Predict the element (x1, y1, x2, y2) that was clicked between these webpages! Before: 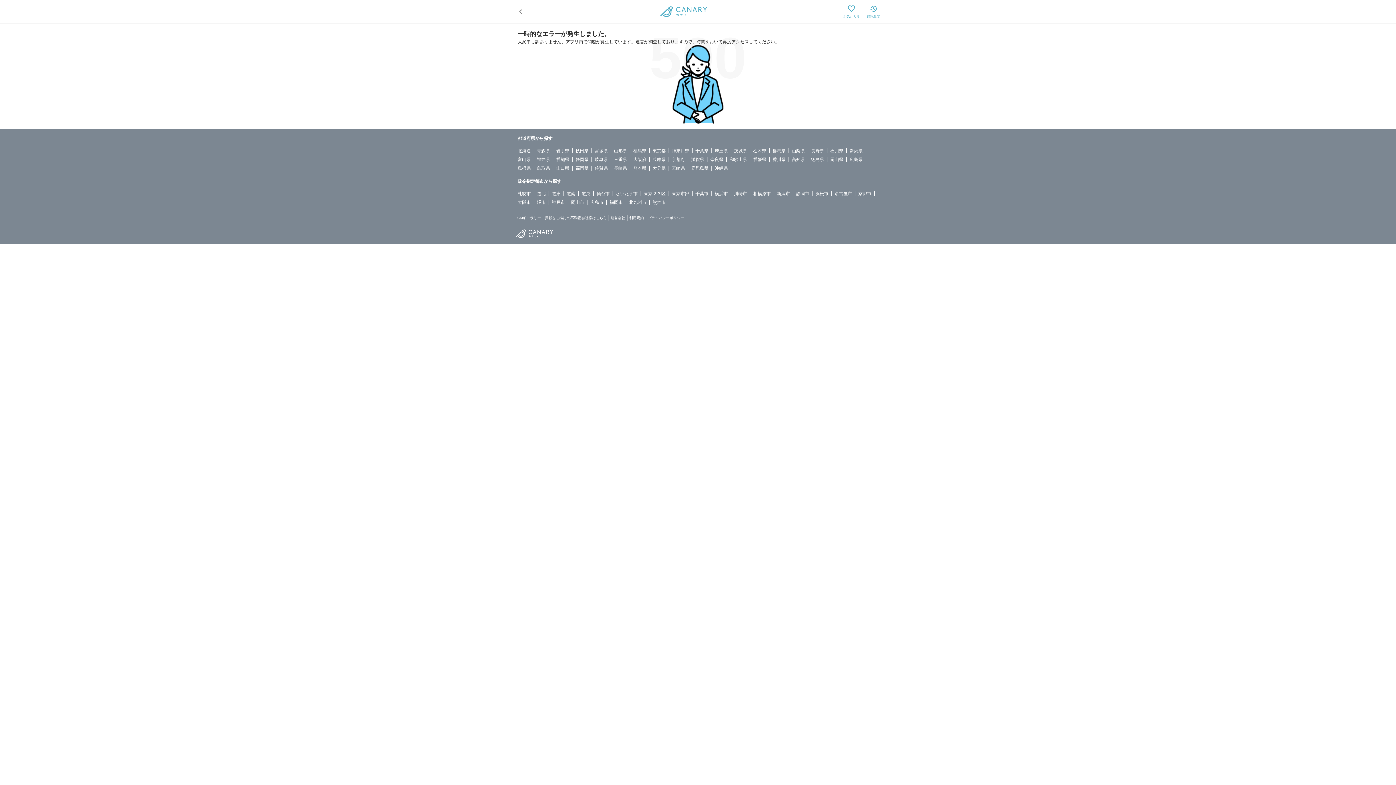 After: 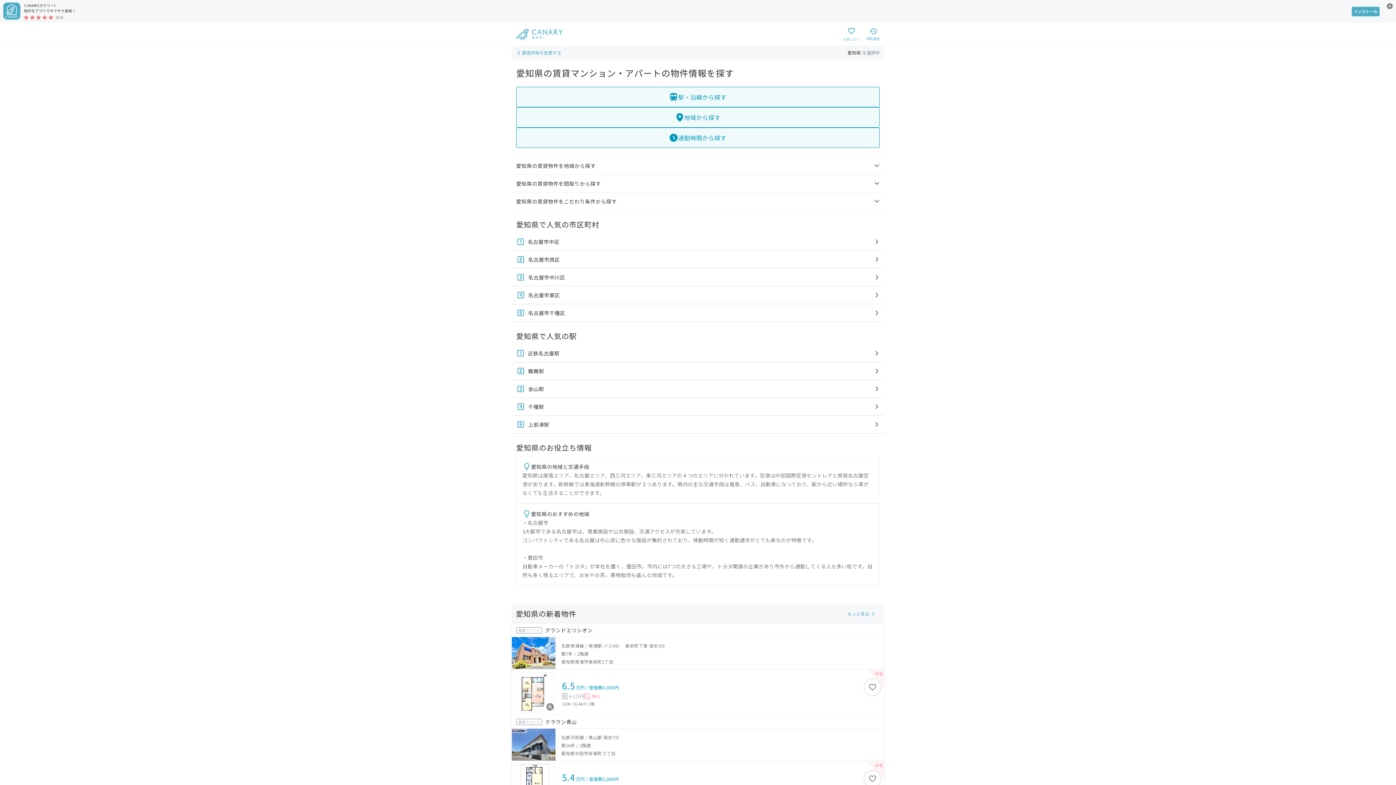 Action: label: 愛知県 bbox: (554, 156, 572, 162)